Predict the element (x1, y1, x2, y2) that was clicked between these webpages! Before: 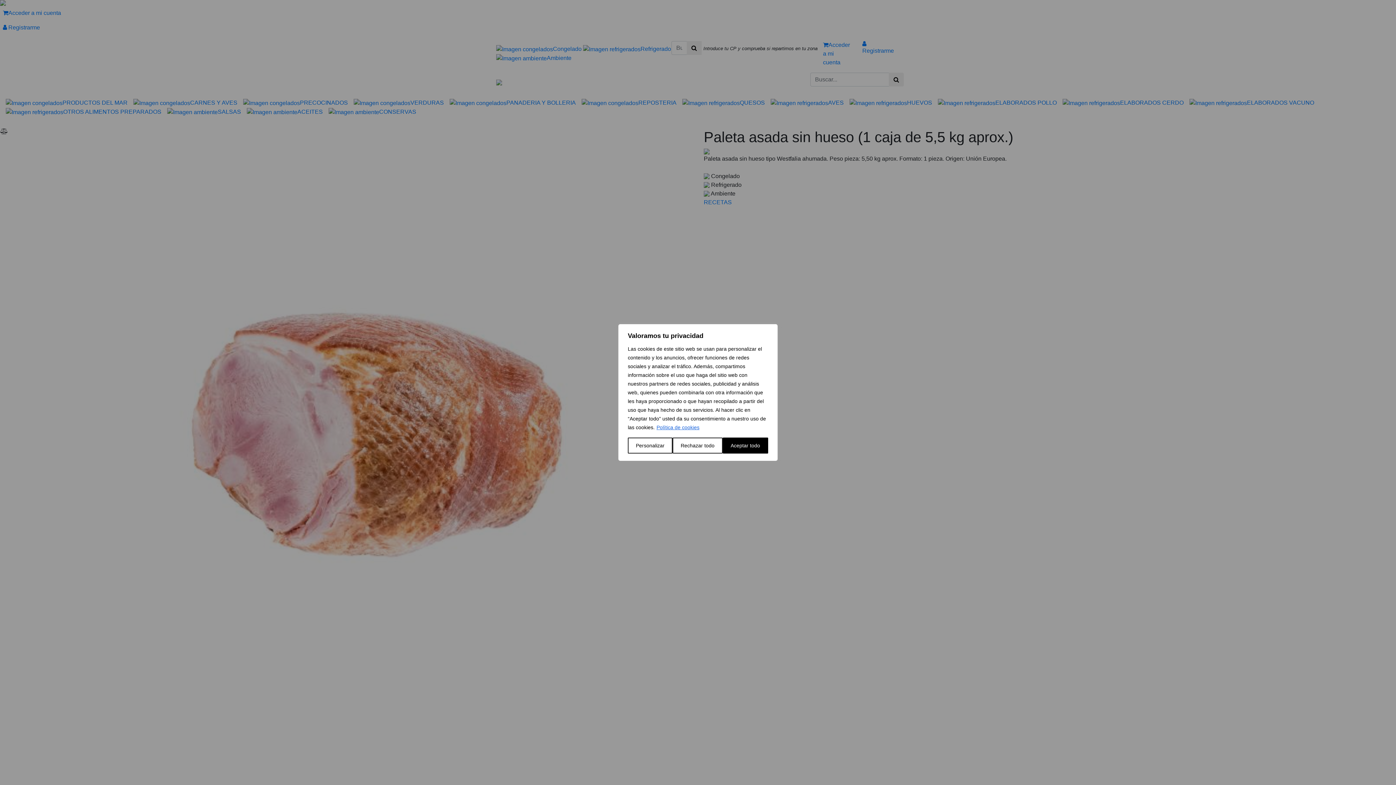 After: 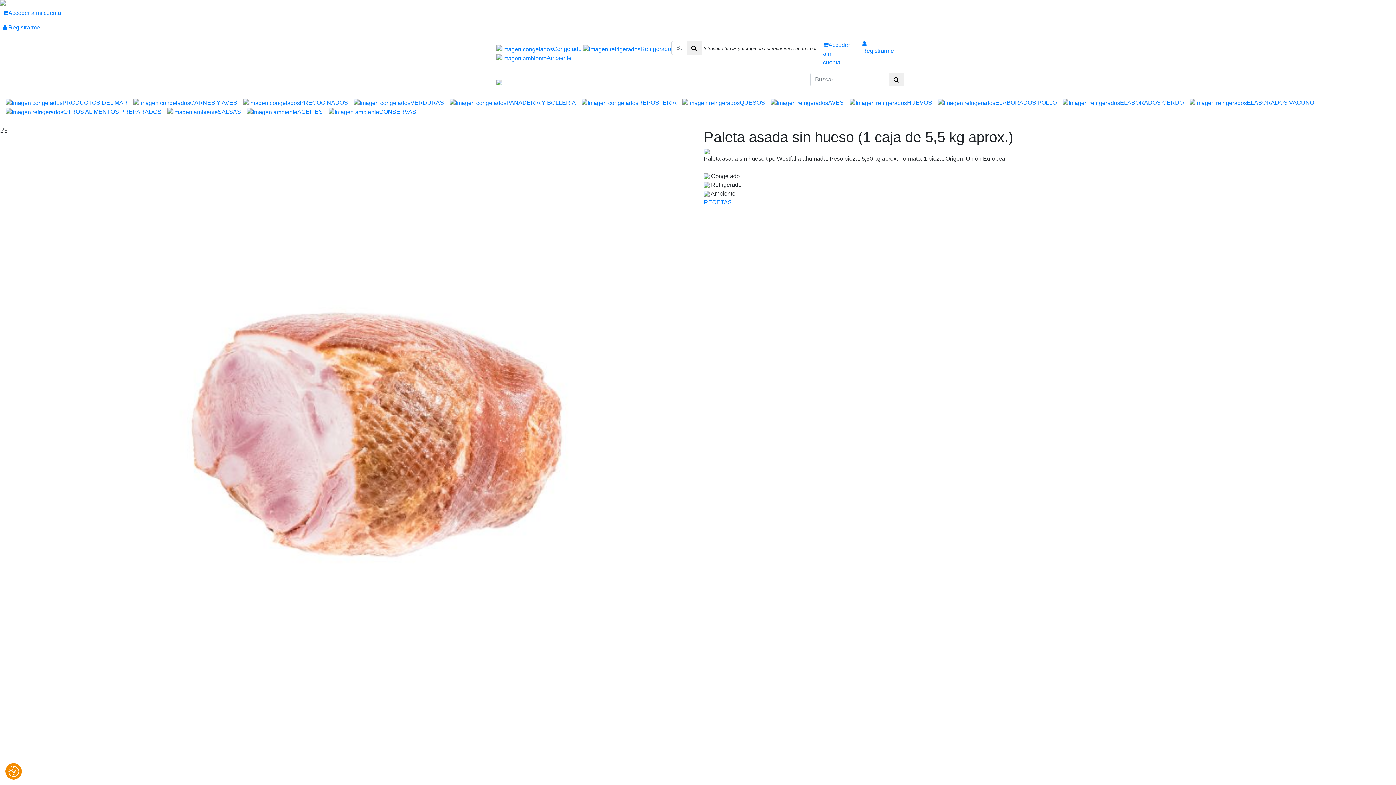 Action: bbox: (722, 437, 768, 453) label: Aceptar todo